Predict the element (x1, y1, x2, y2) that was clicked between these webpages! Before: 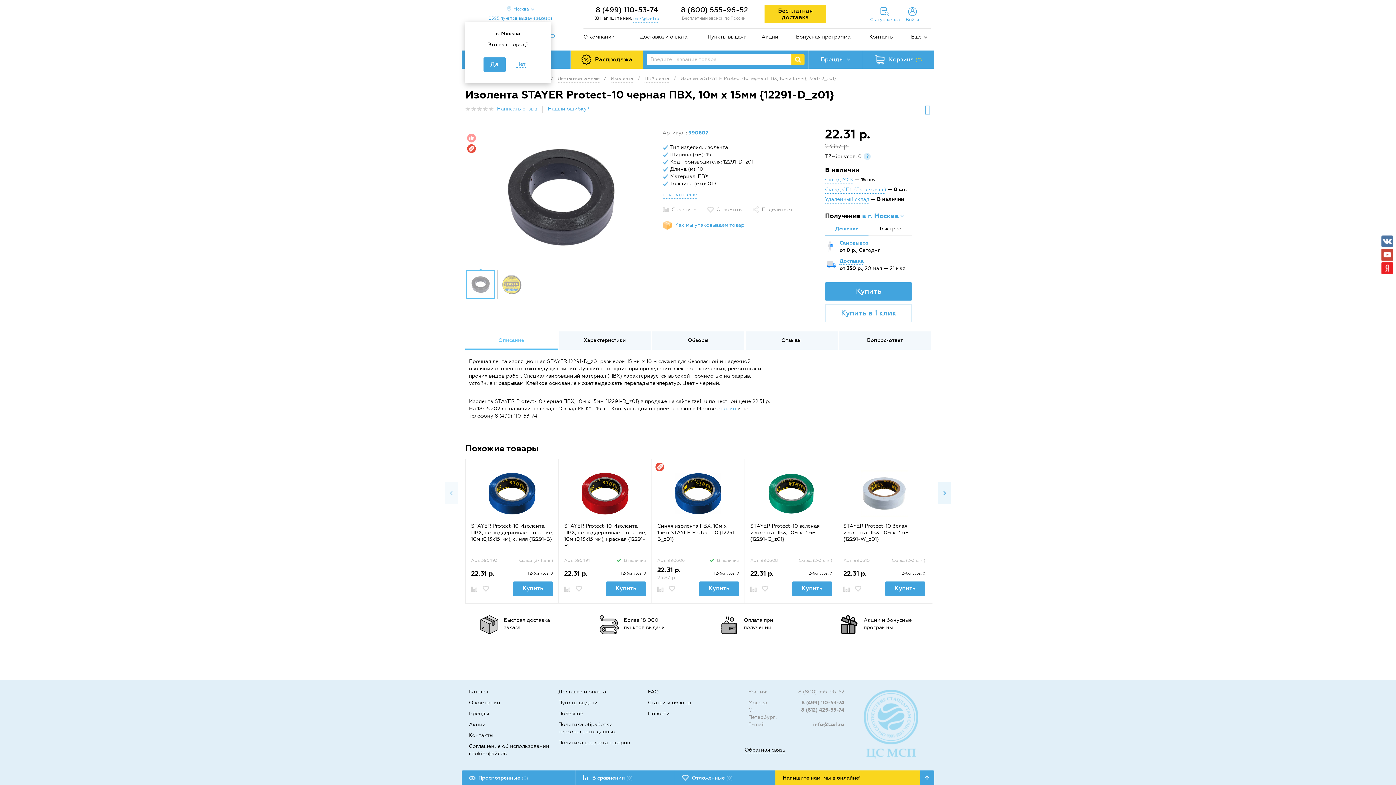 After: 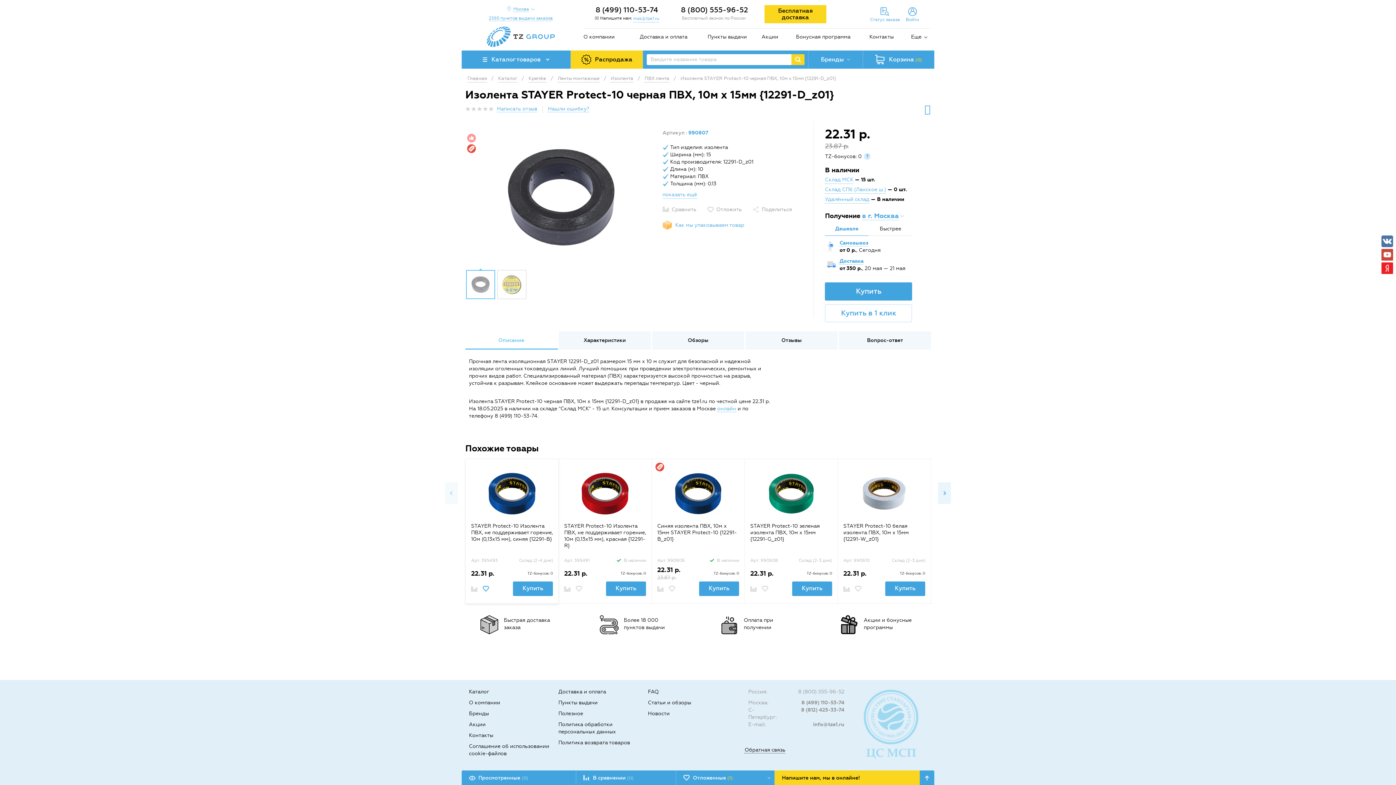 Action: bbox: (482, 586, 489, 592)